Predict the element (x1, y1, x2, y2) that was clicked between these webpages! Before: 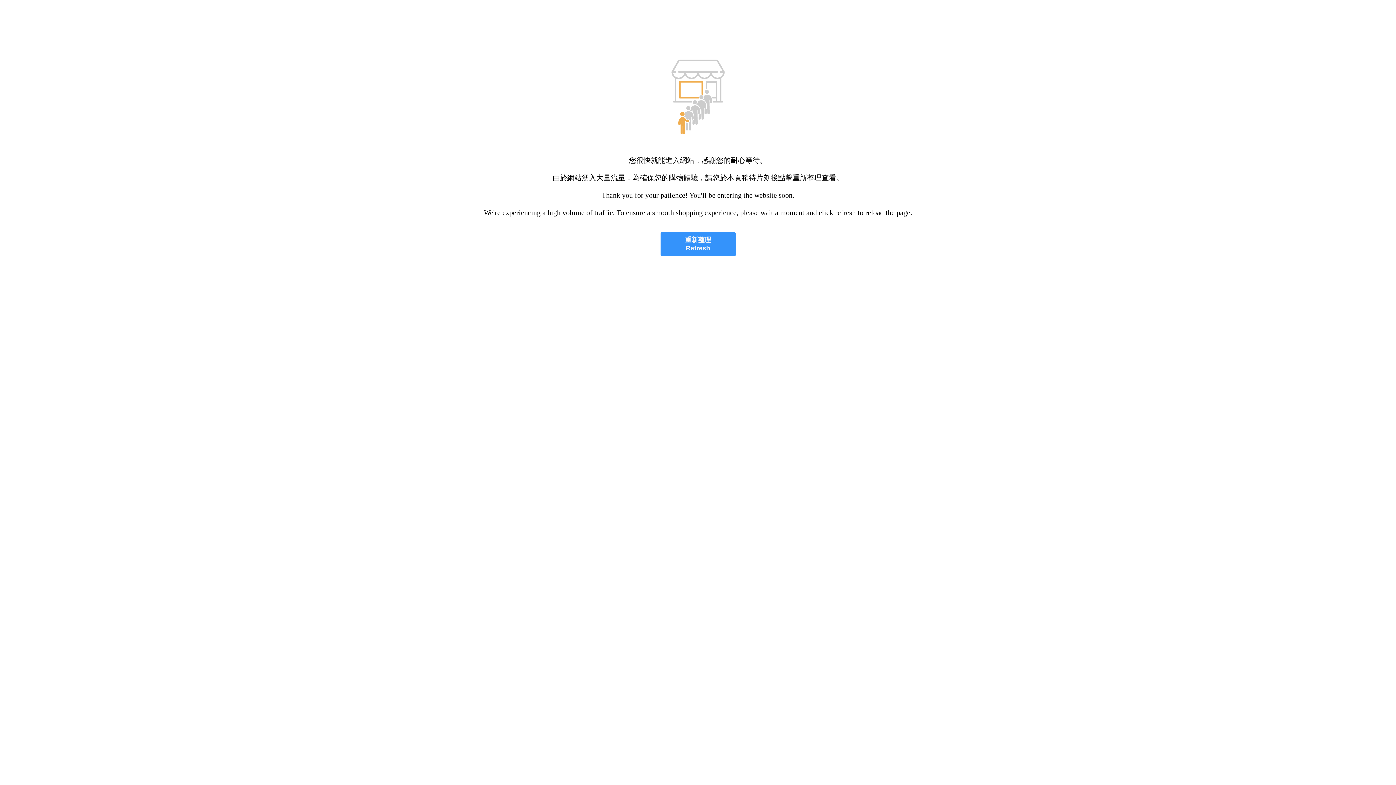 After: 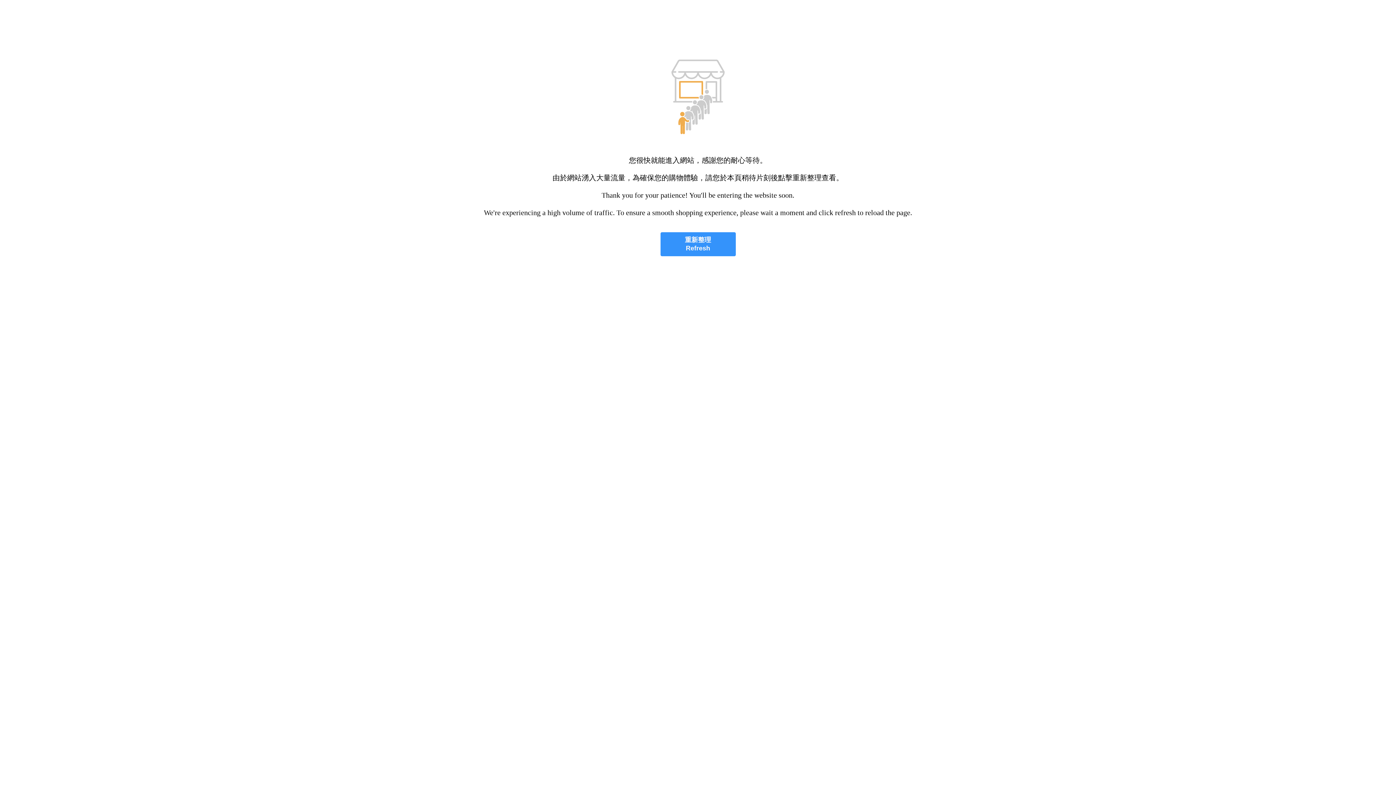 Action: label: 重新整理
Refresh bbox: (660, 232, 735, 256)